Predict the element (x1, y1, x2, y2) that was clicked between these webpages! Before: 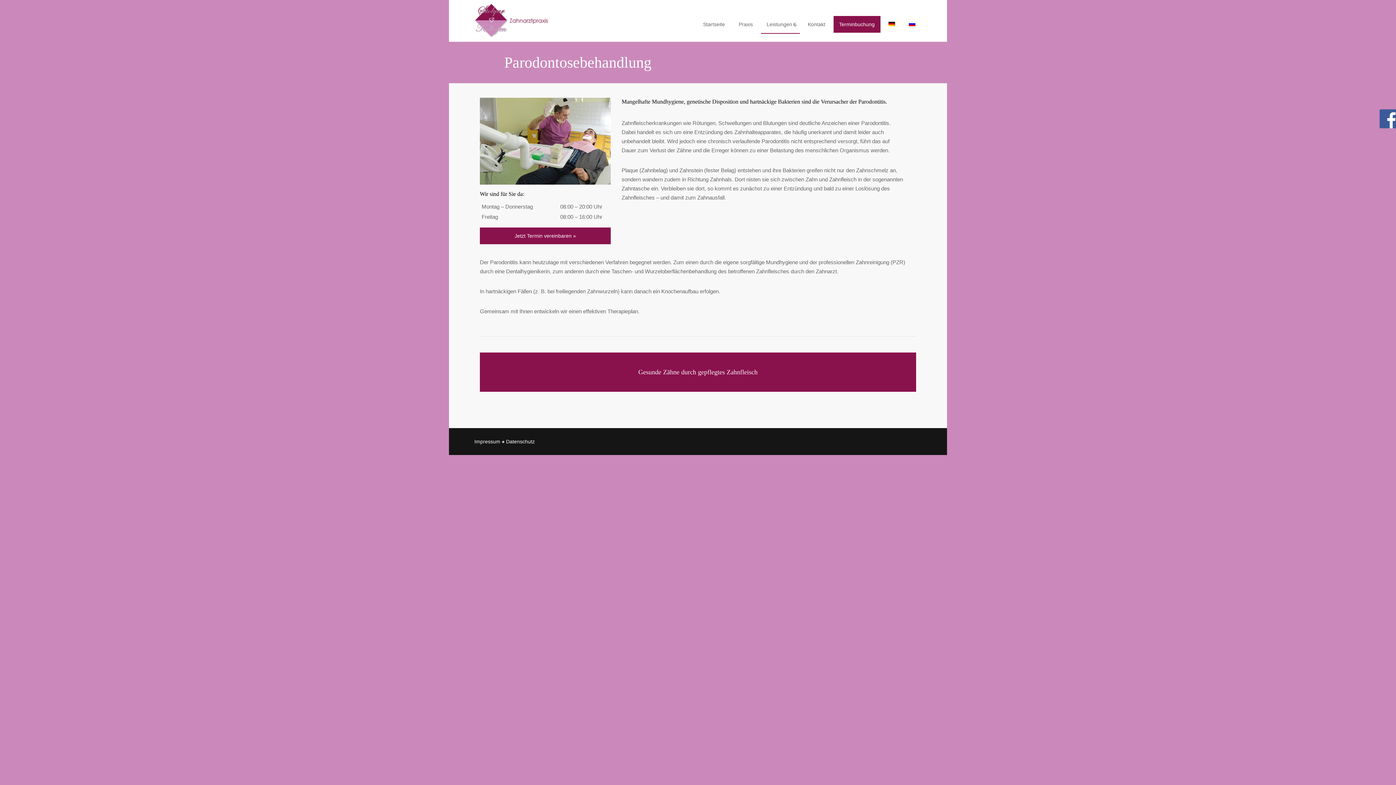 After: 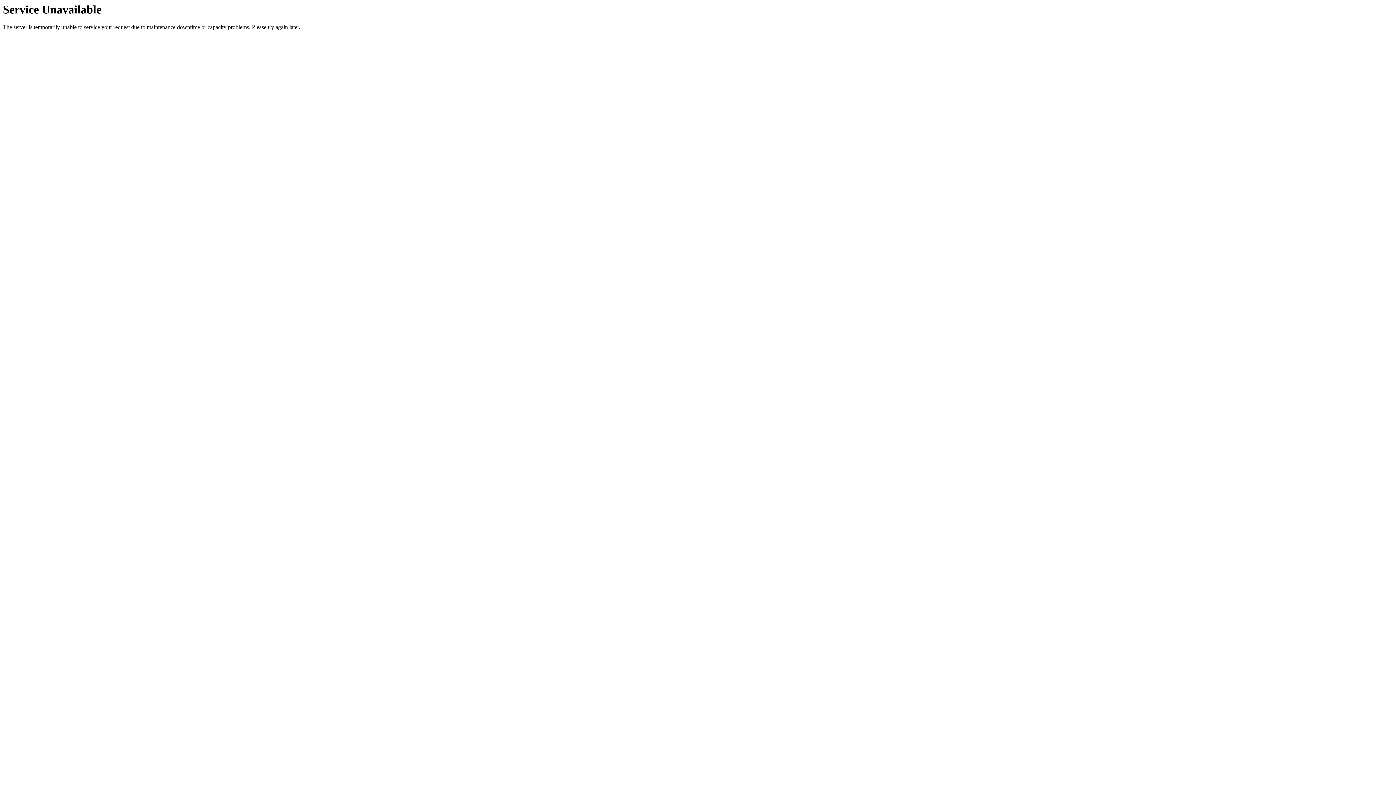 Action: label: Startseite bbox: (697, 15, 731, 33)